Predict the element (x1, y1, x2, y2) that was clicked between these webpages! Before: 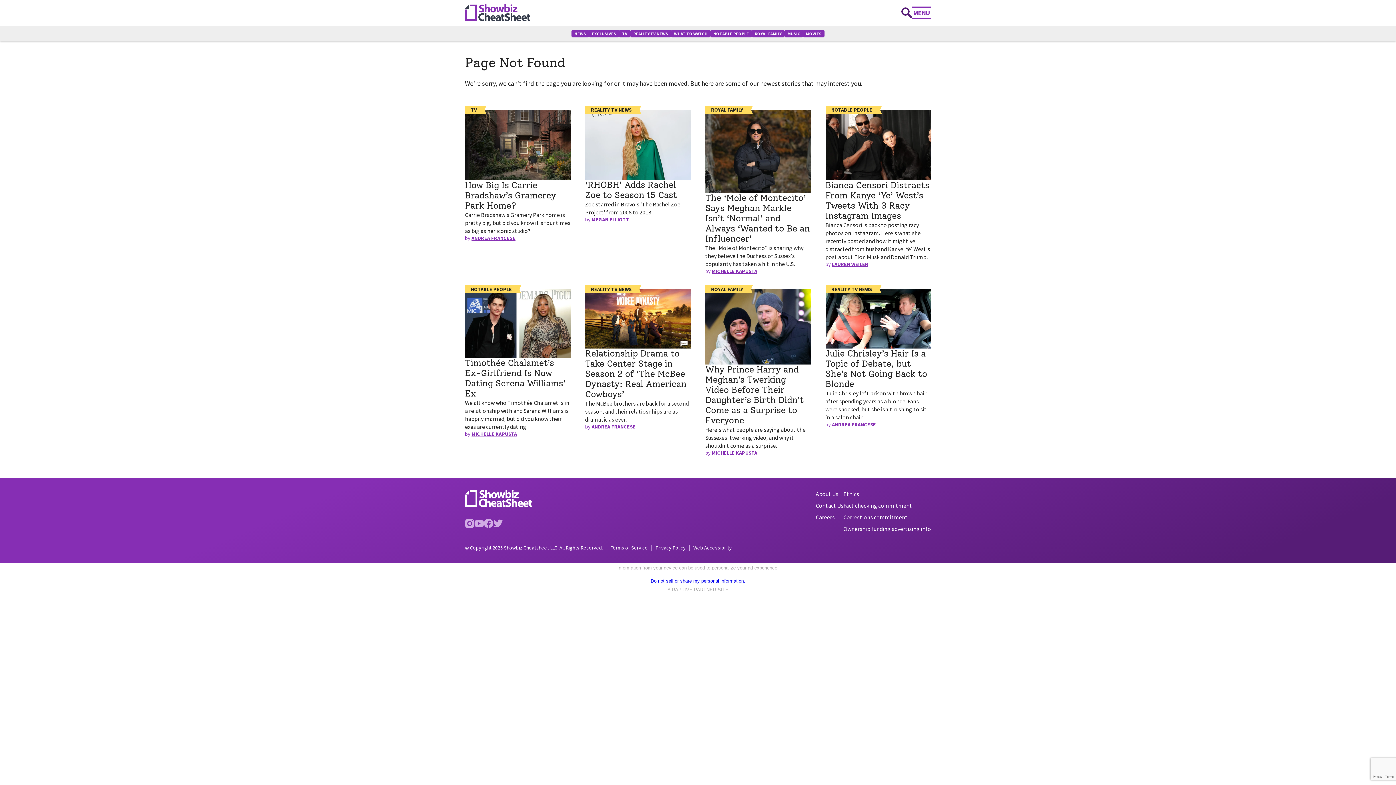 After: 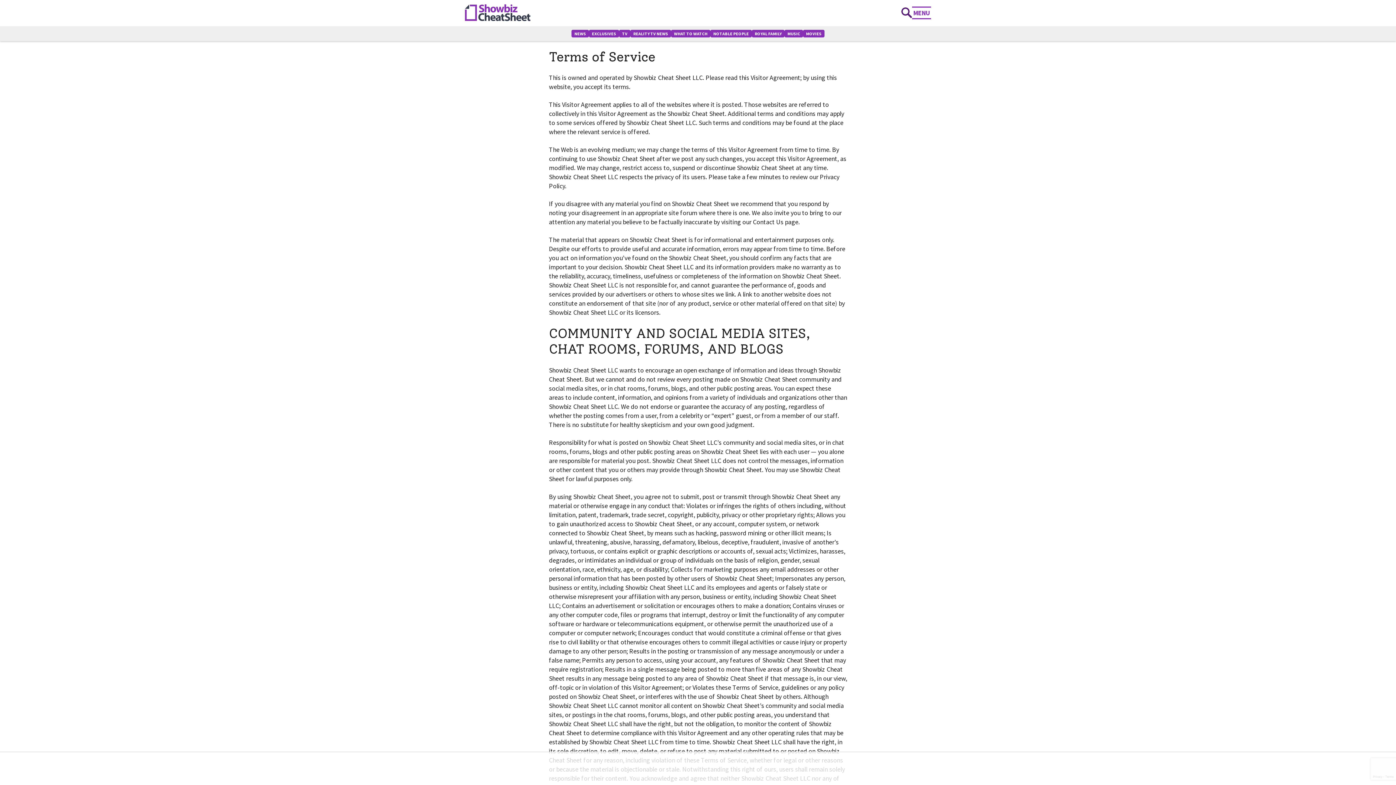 Action: label: Terms of Service bbox: (606, 545, 651, 551)